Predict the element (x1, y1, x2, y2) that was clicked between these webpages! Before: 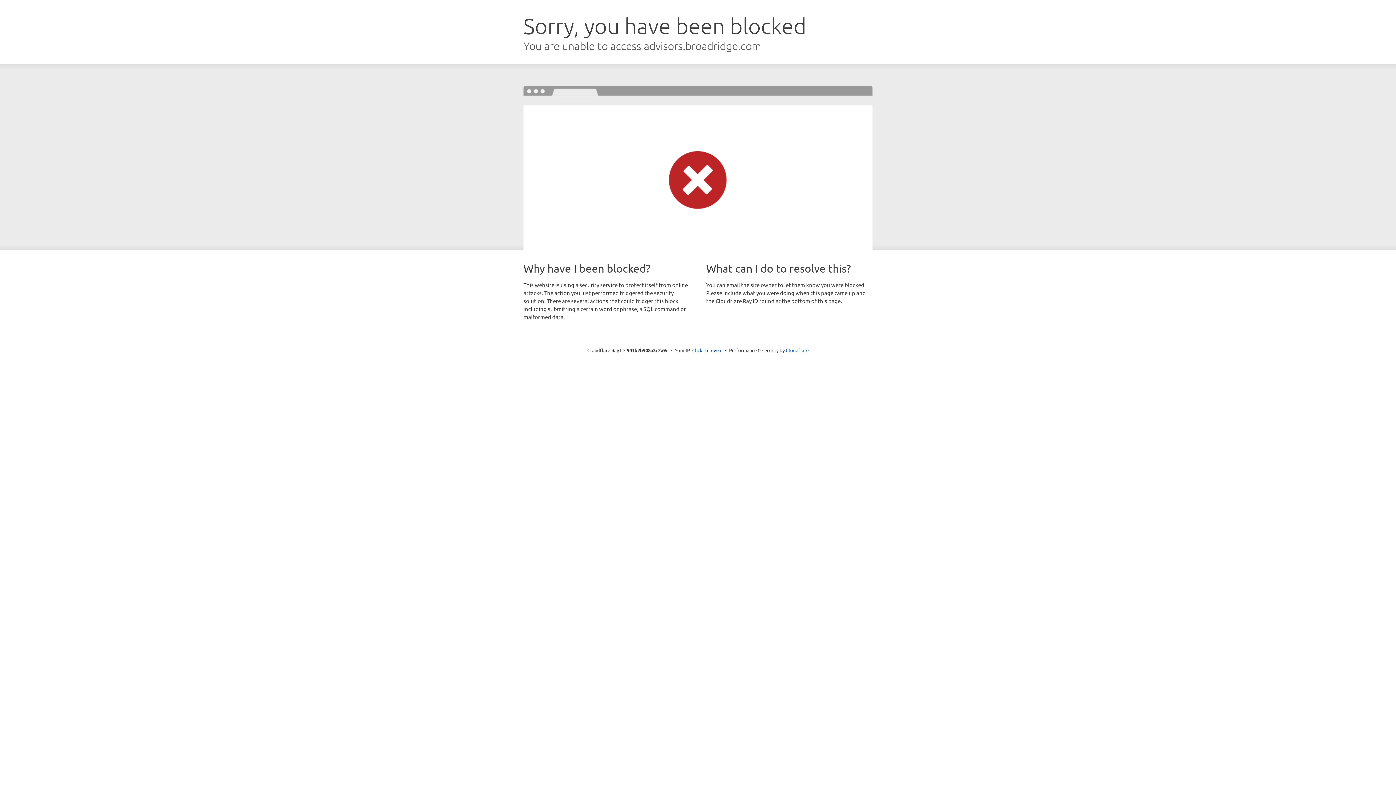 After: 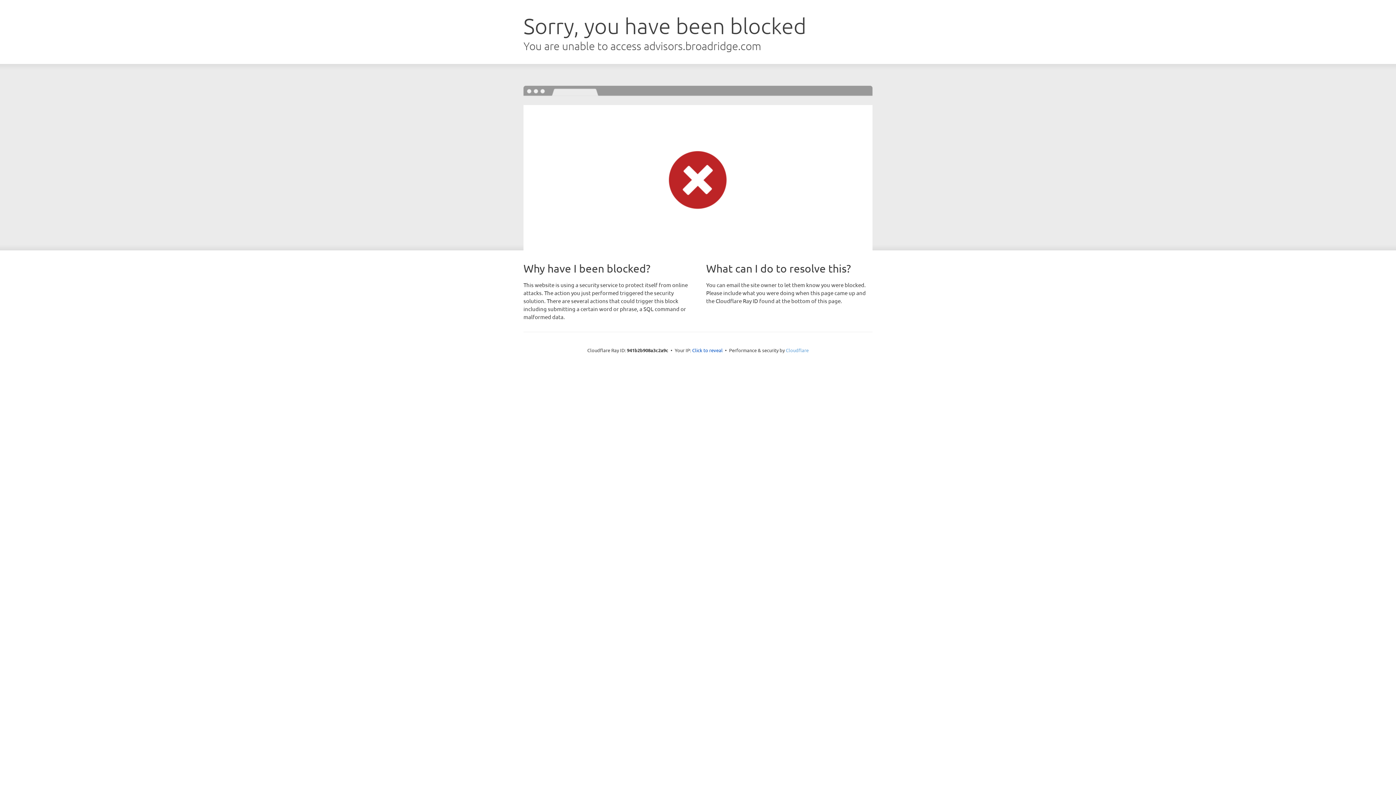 Action: label: Cloudflare bbox: (786, 347, 808, 353)